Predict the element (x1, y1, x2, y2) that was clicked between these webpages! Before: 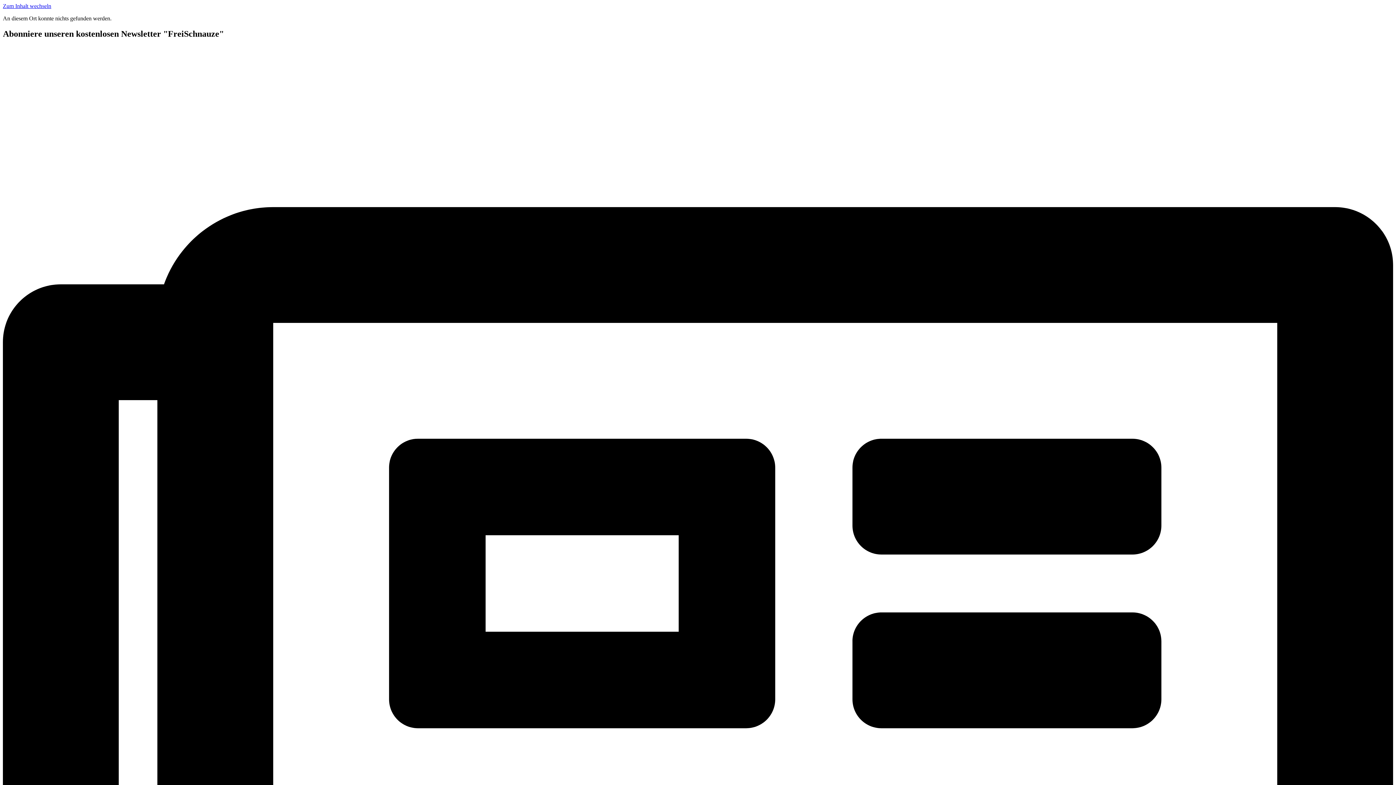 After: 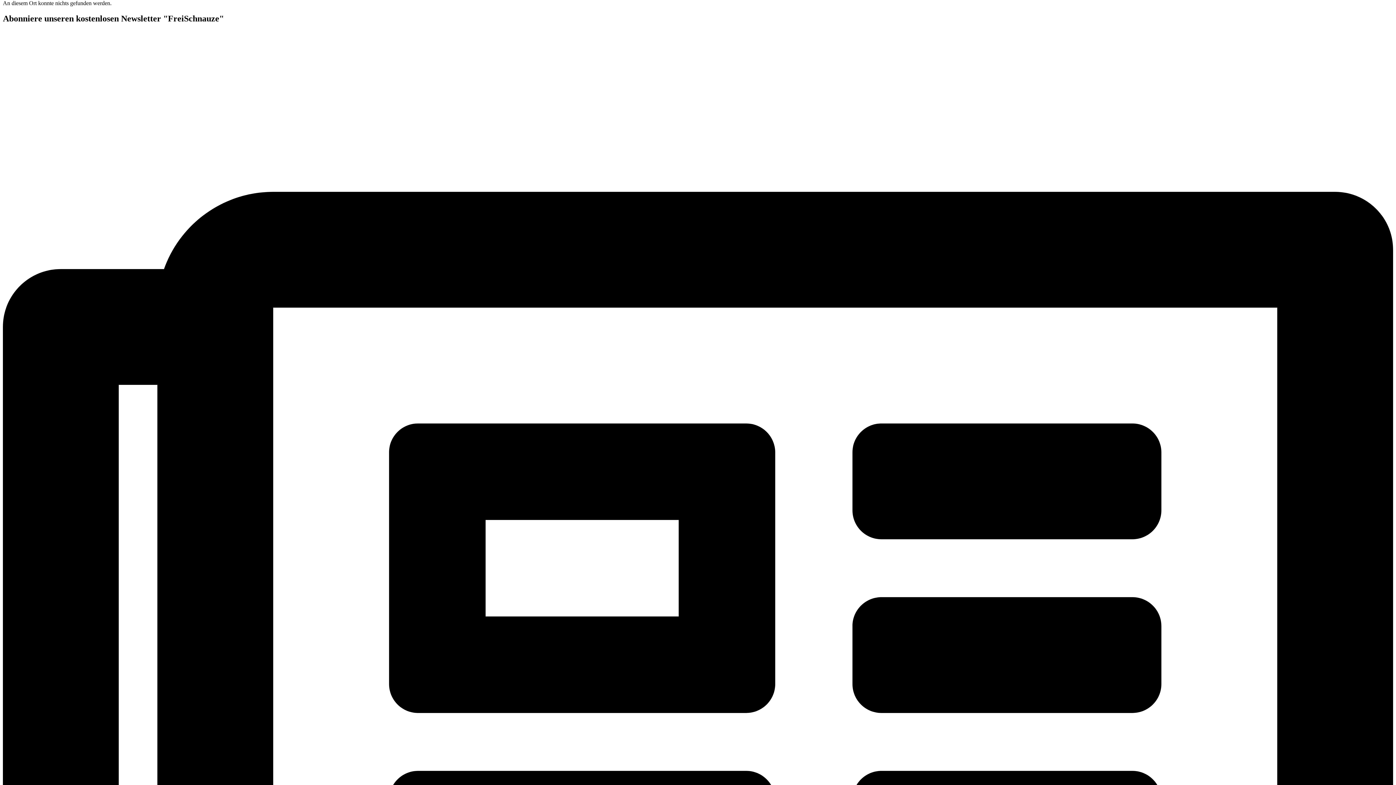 Action: bbox: (2, 2, 51, 9) label: Zum Inhalt wechseln